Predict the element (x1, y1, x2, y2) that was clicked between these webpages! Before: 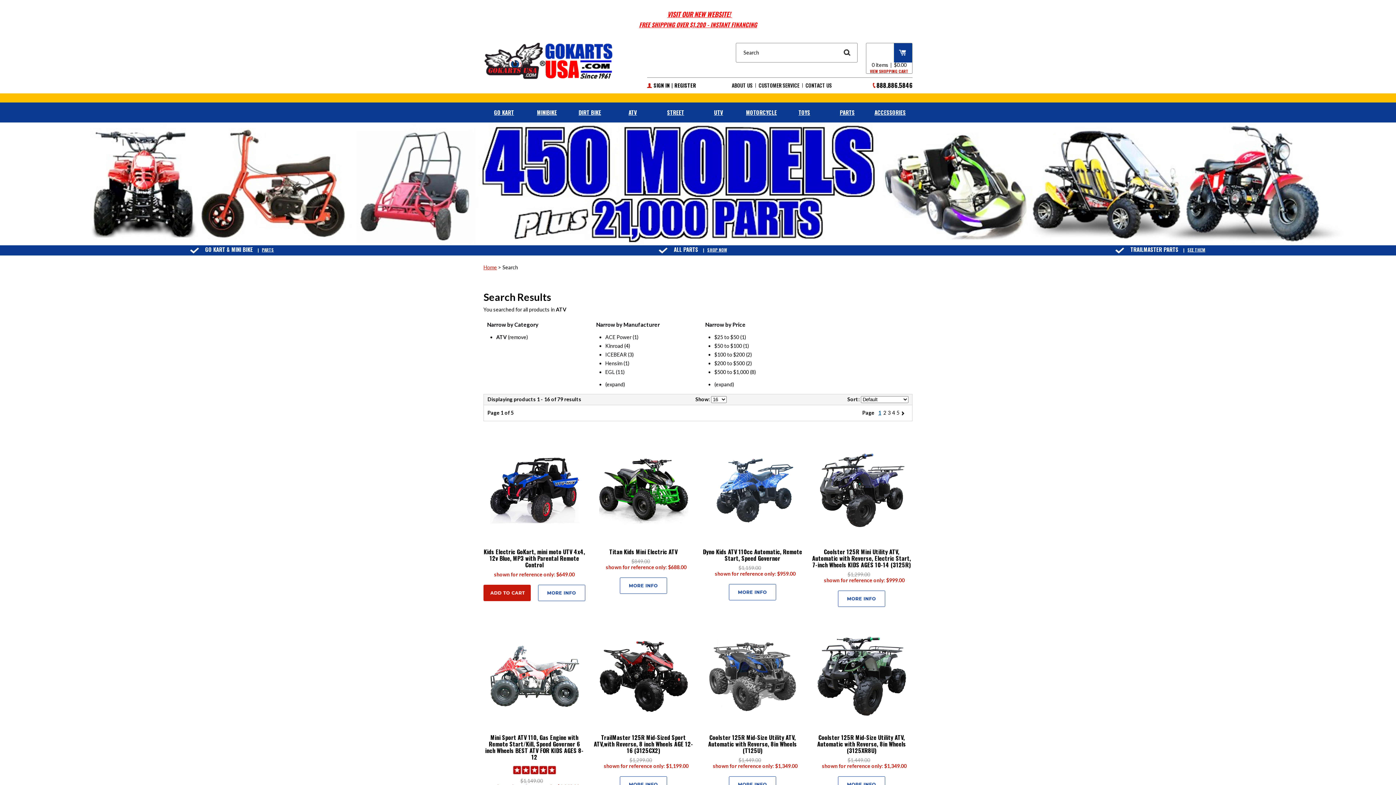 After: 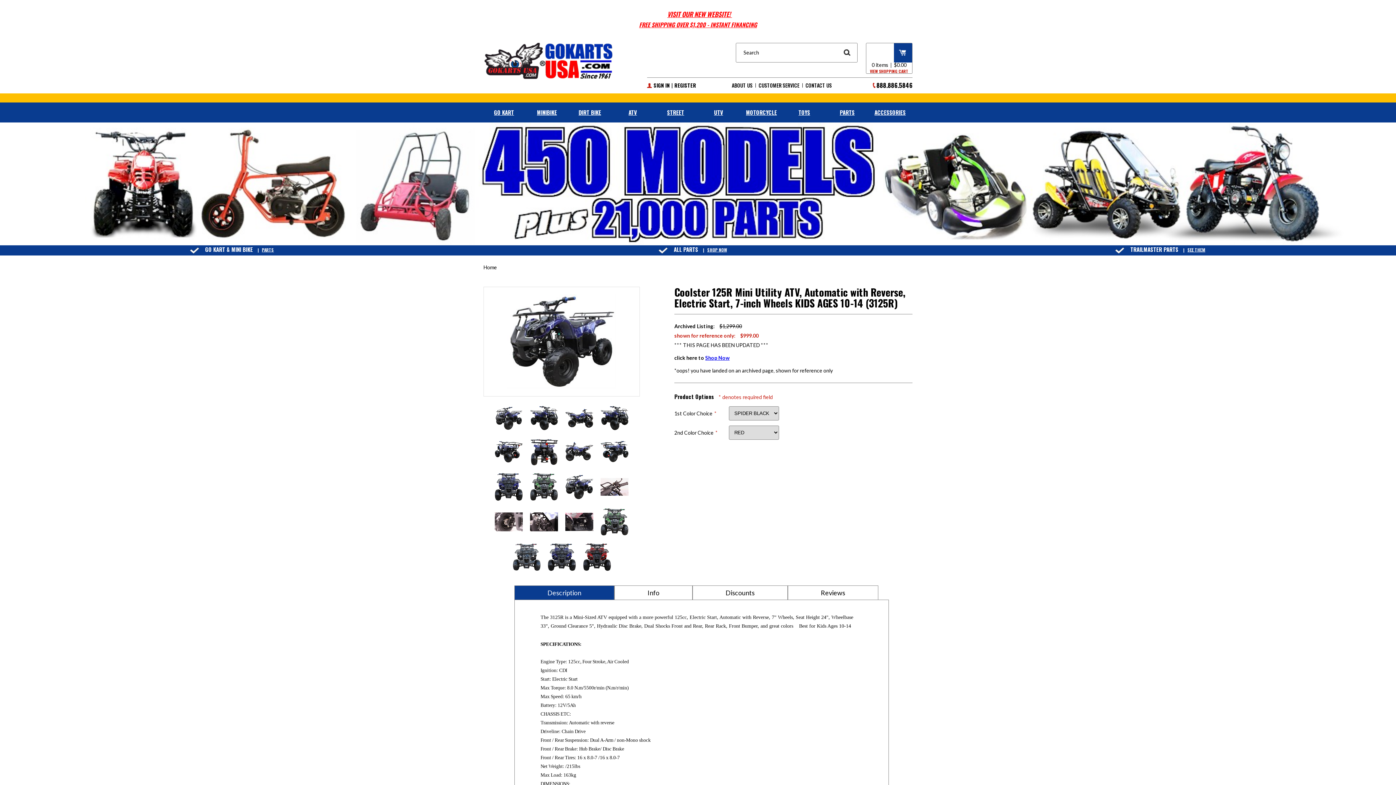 Action: bbox: (838, 590, 885, 607)